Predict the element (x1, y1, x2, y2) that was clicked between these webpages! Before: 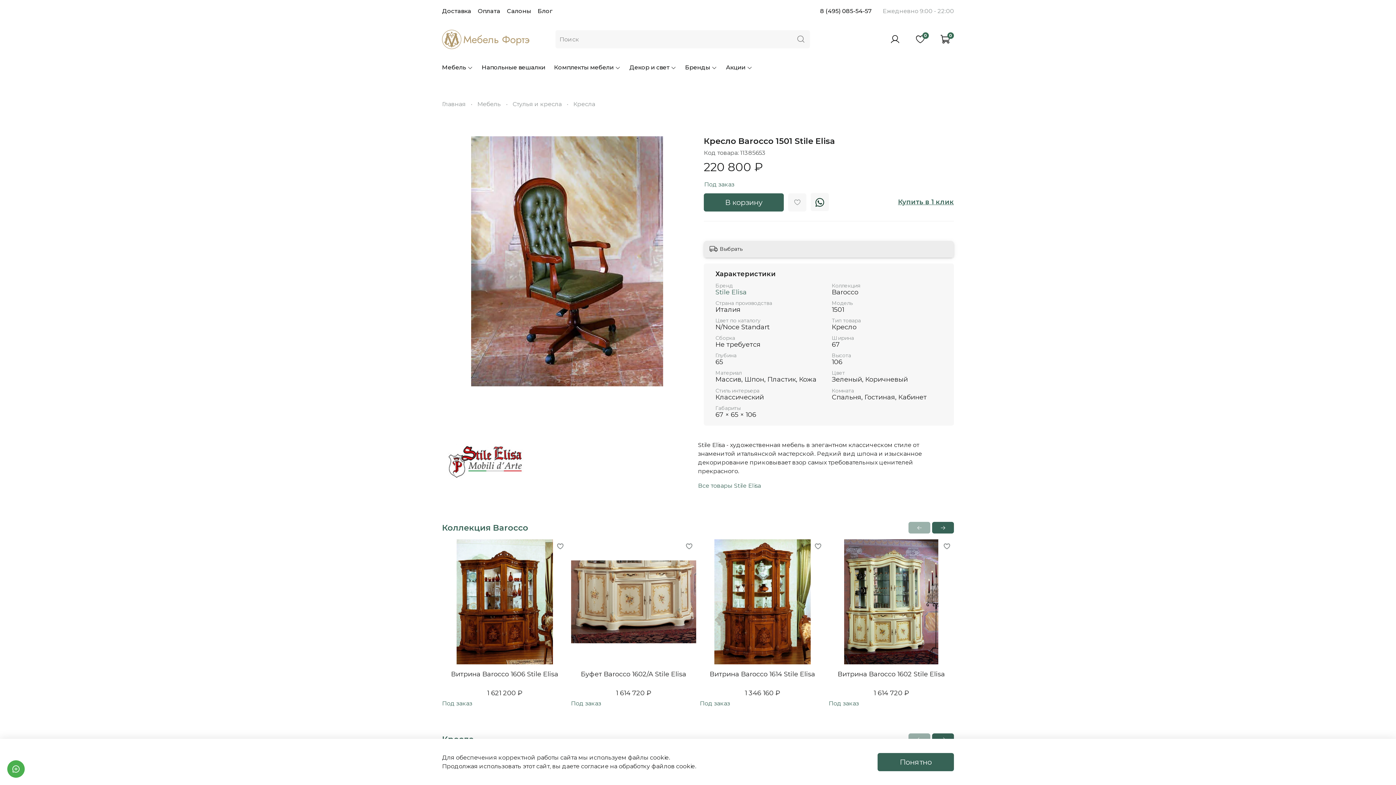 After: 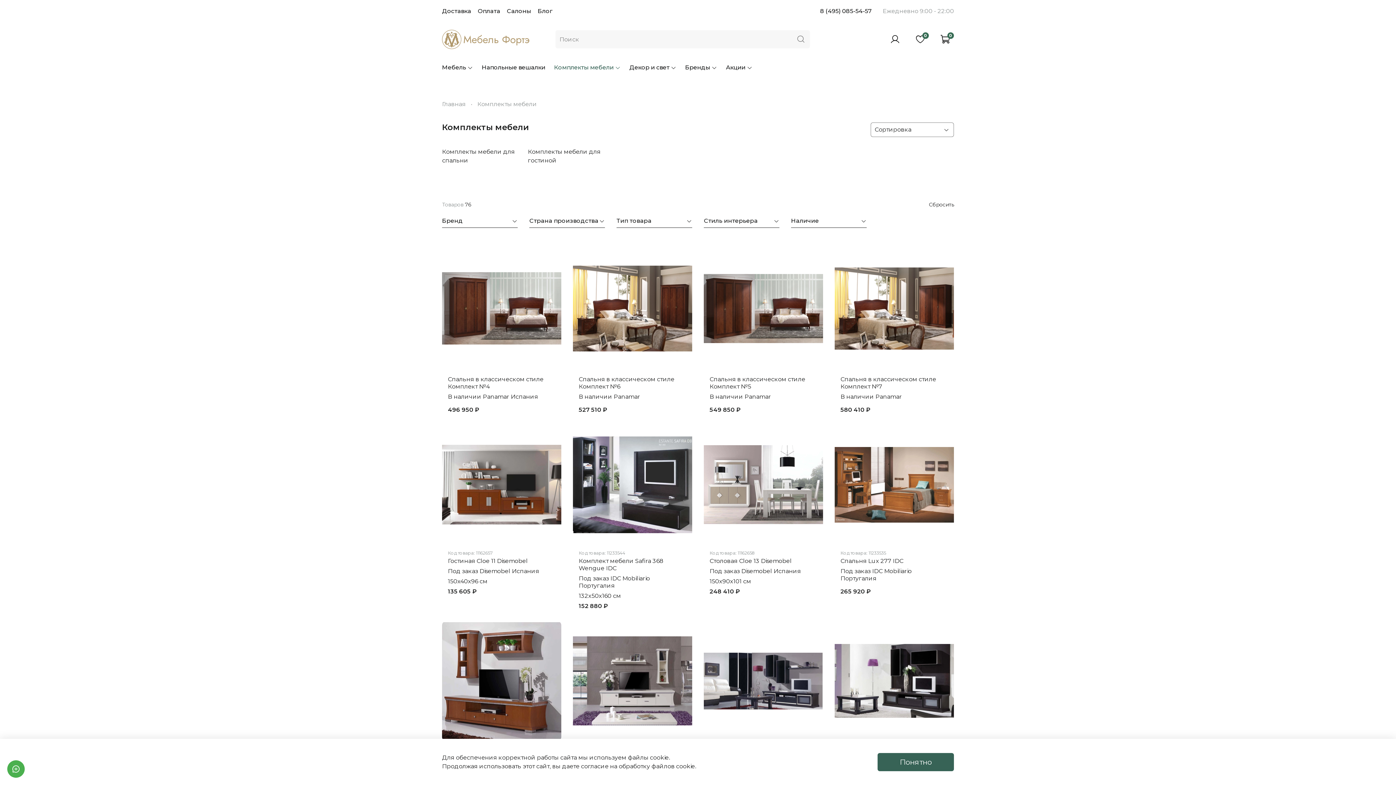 Action: label: Комплекты мебели bbox: (554, 63, 620, 71)